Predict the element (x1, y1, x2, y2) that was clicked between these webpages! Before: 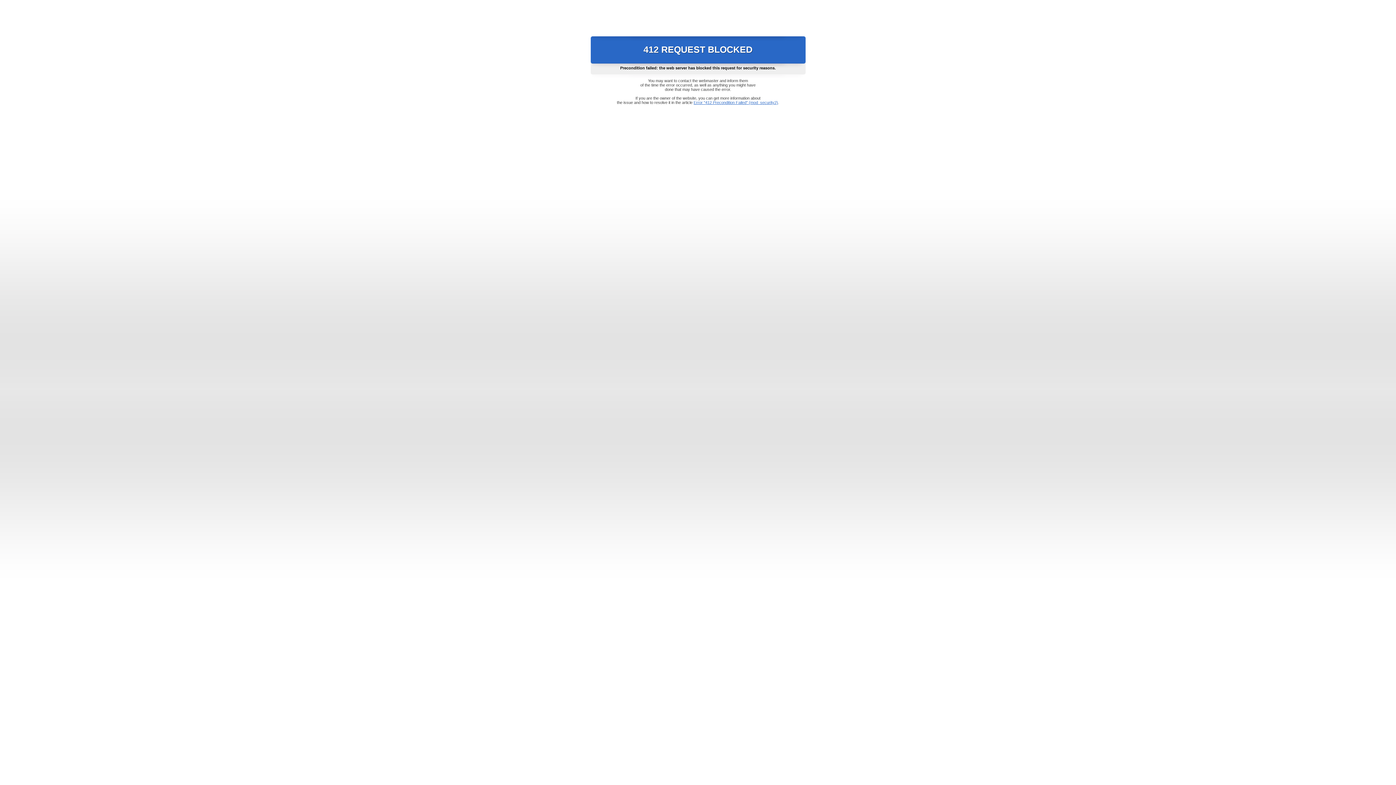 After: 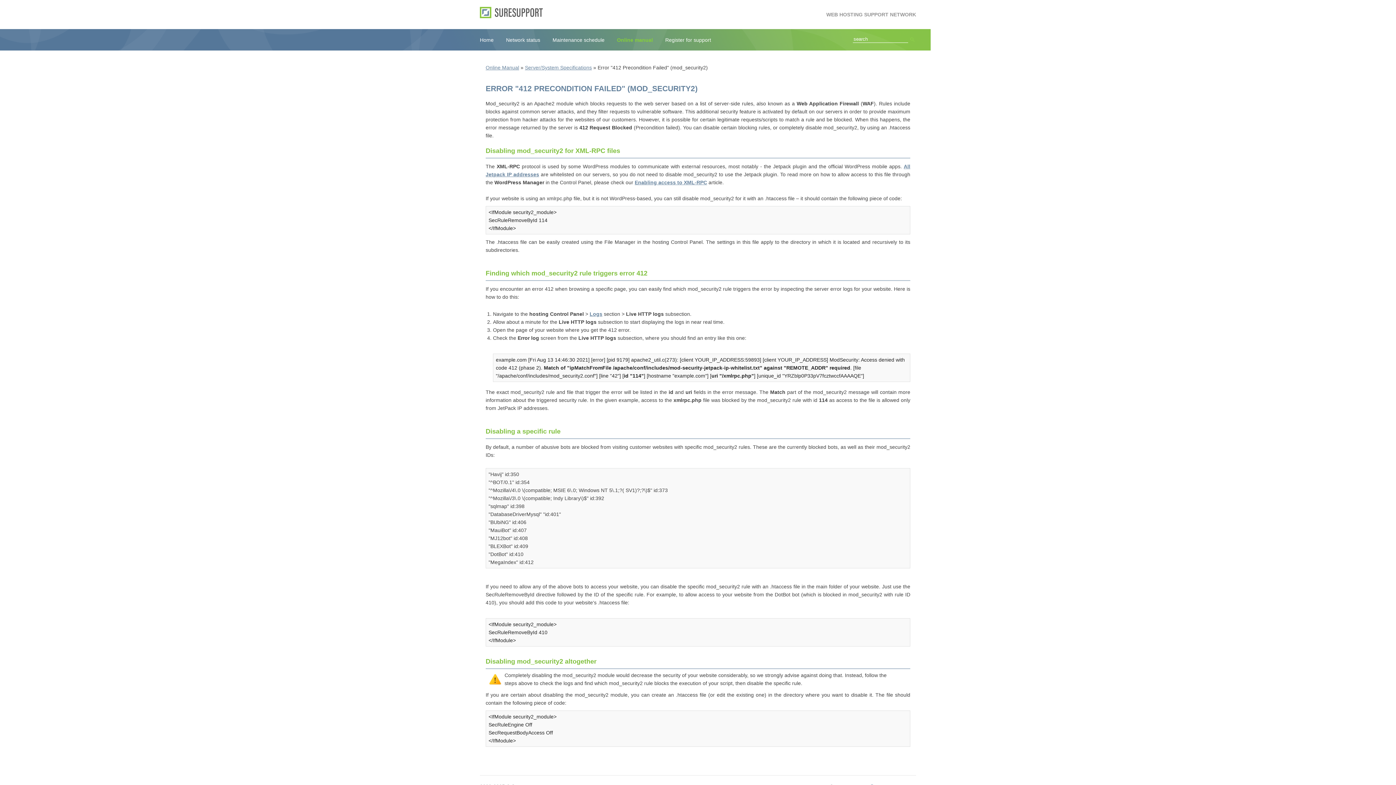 Action: label: Error "412 Precondition Failed" (mod_security2) bbox: (693, 100, 778, 104)